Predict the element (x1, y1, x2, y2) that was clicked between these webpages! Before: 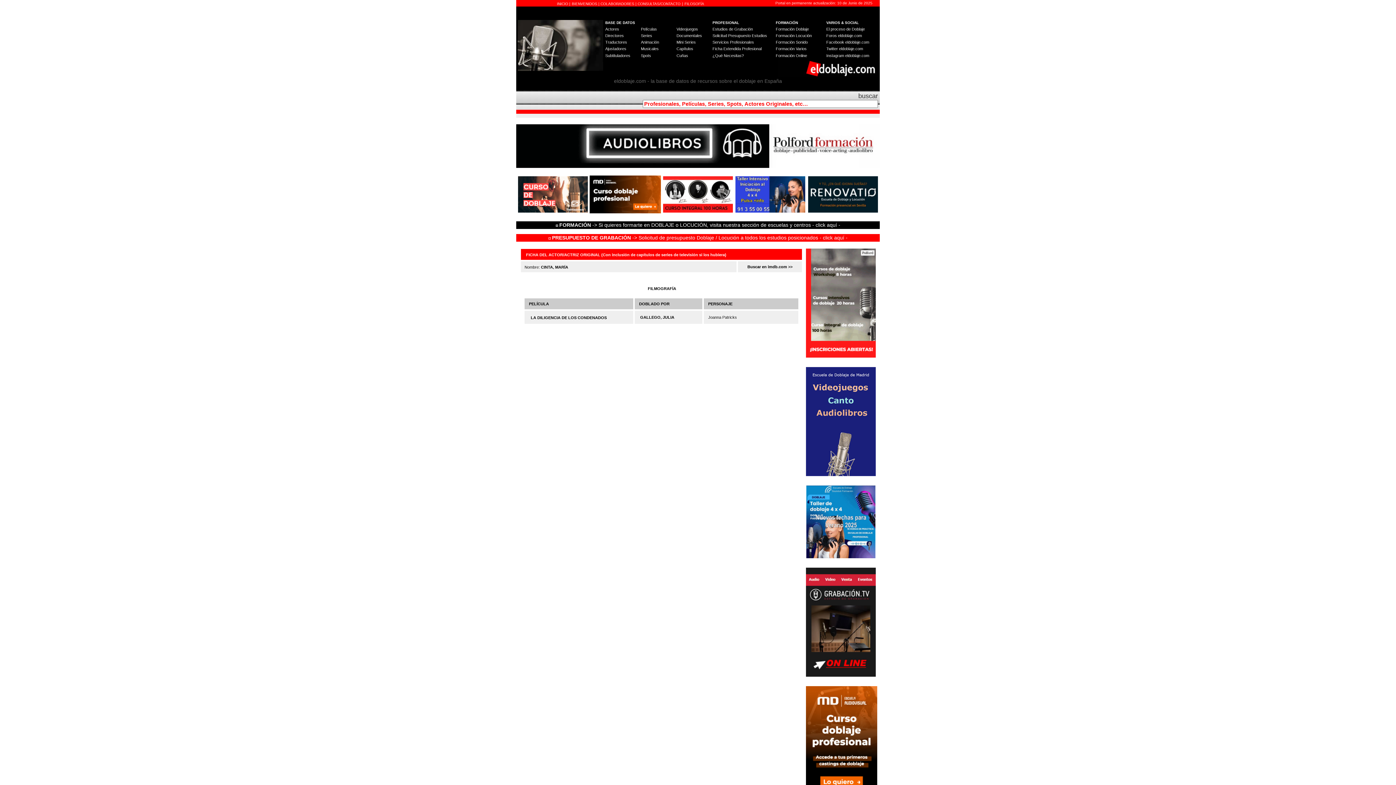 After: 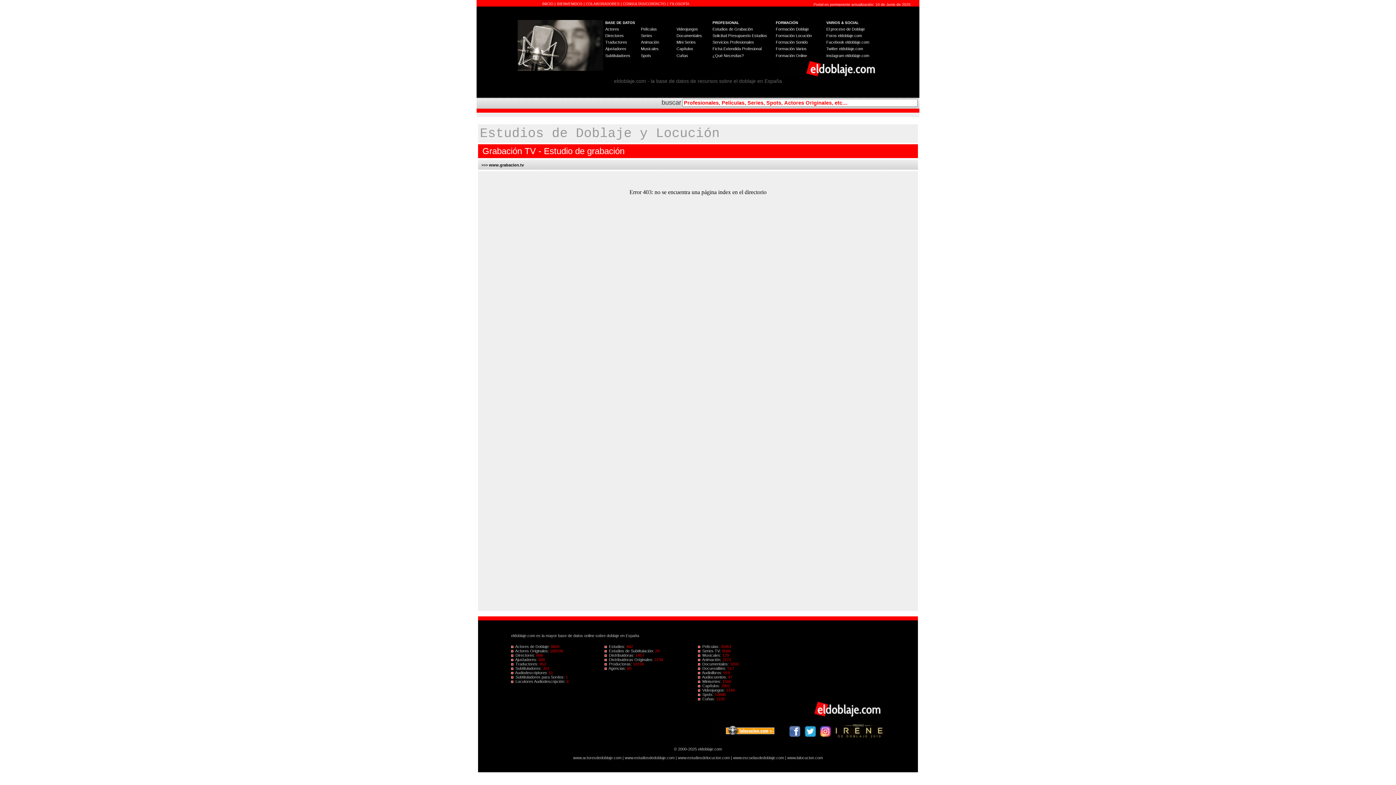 Action: bbox: (806, 672, 876, 678)